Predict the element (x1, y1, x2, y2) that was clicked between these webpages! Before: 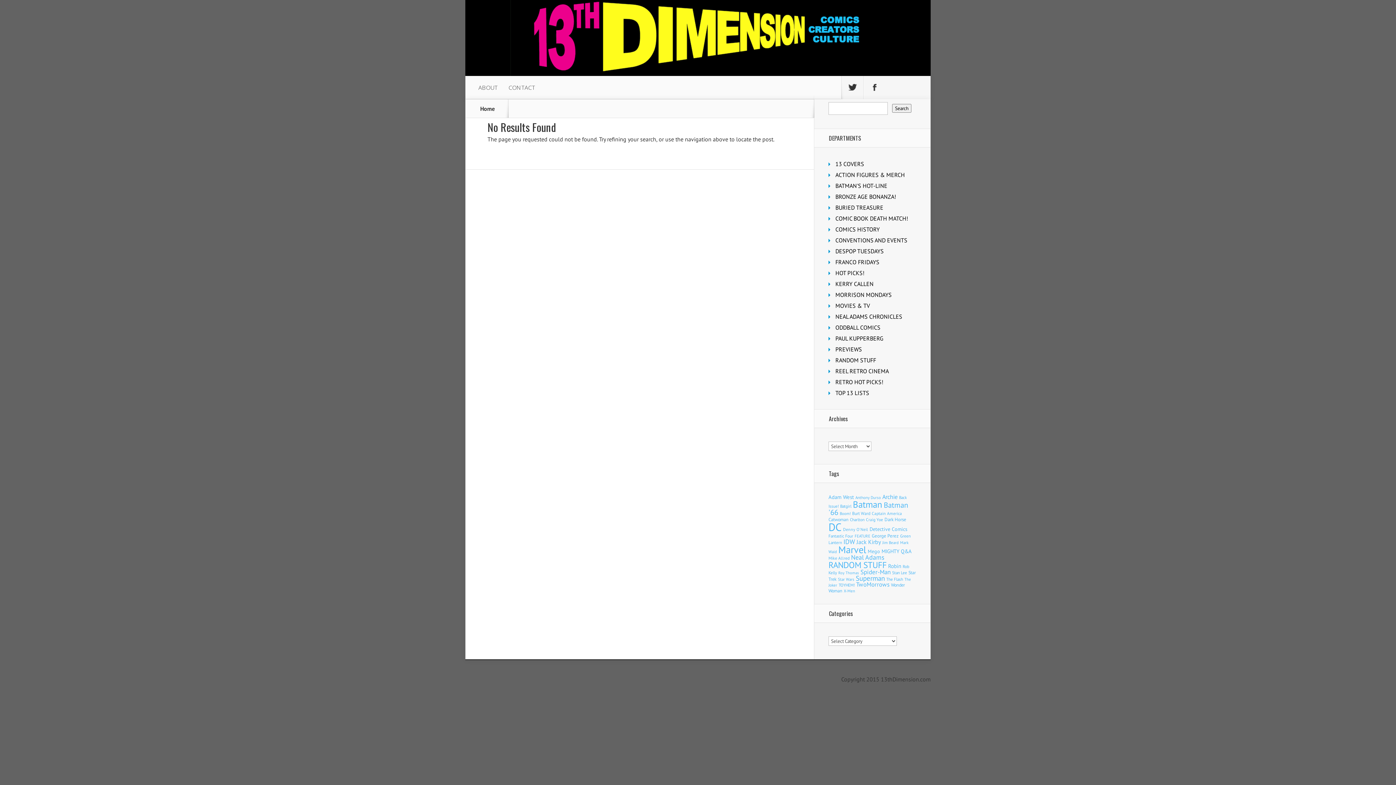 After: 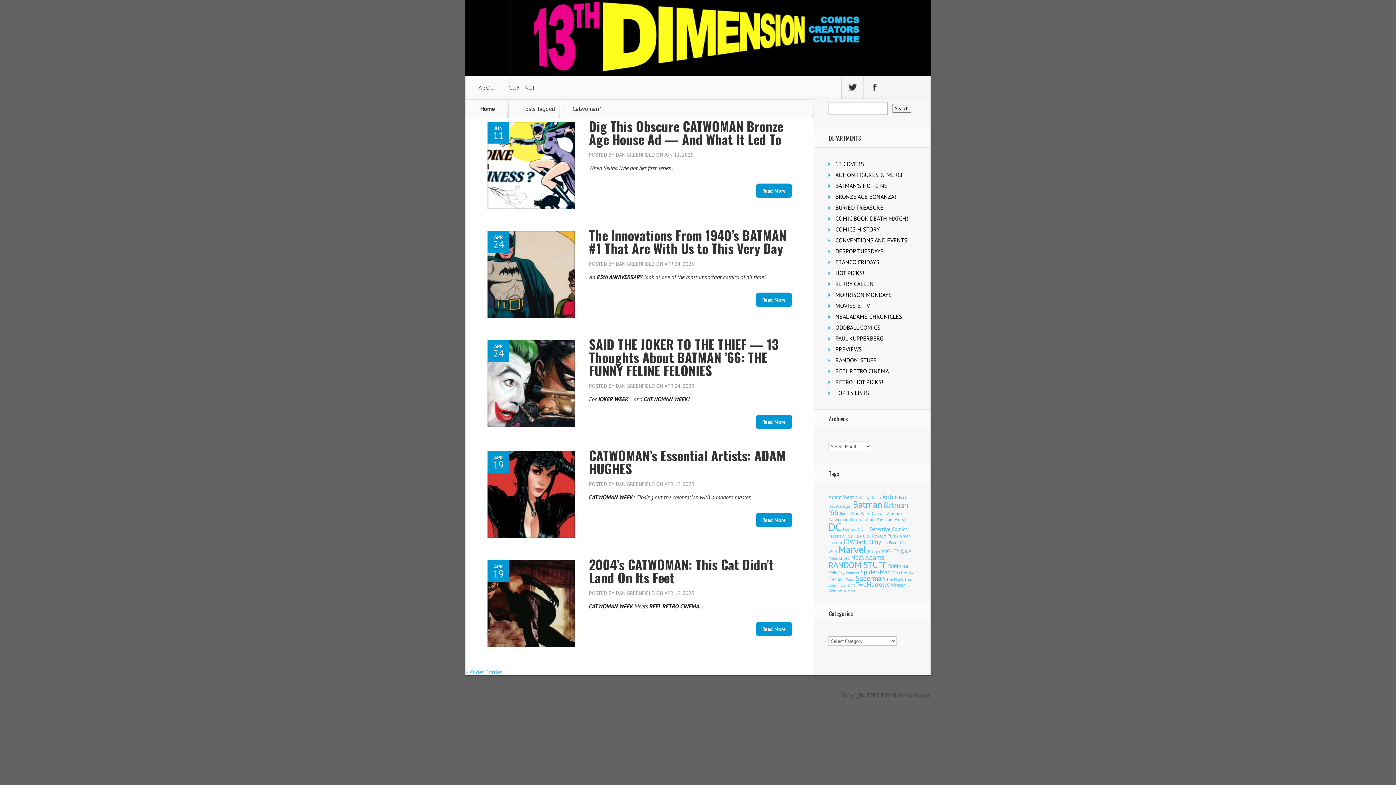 Action: label: Catwoman (118 items) bbox: (828, 517, 848, 522)